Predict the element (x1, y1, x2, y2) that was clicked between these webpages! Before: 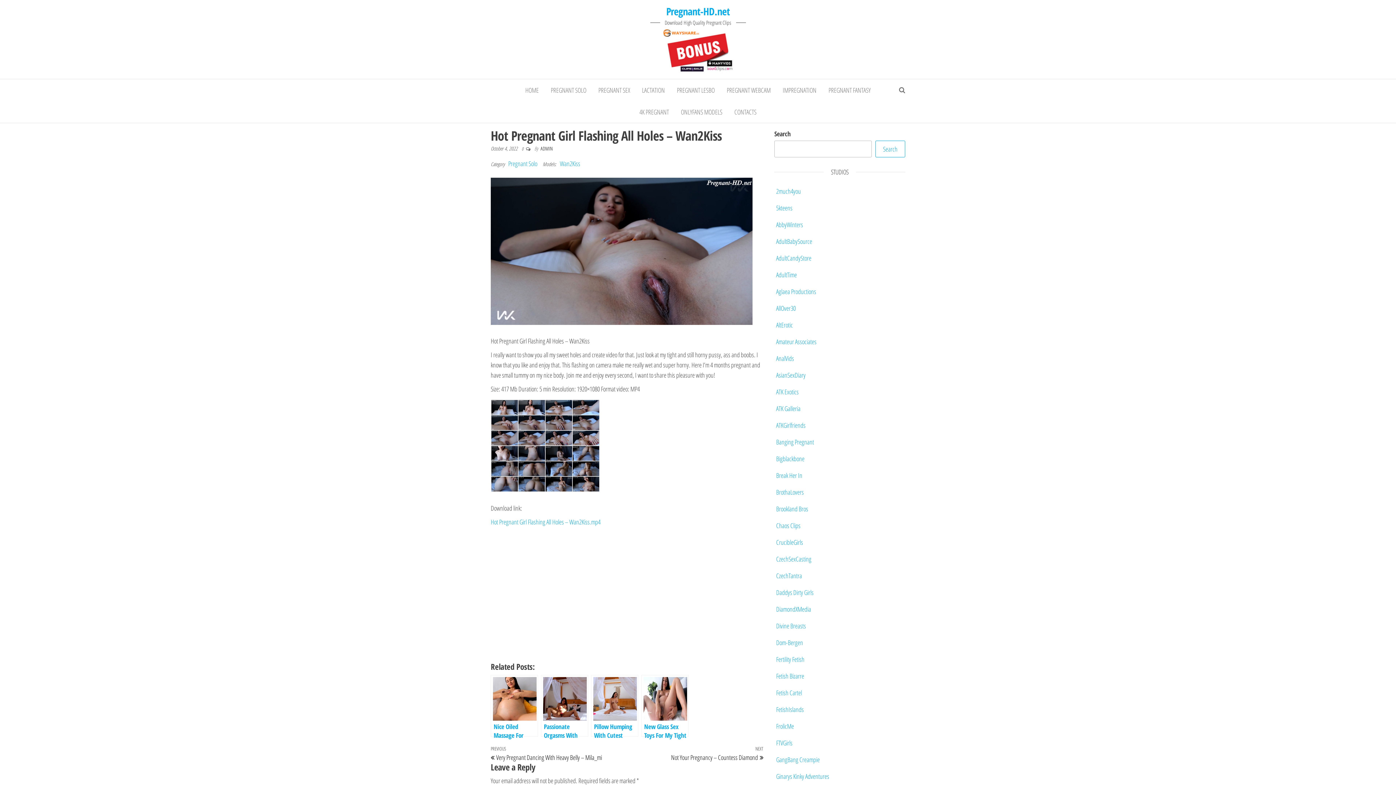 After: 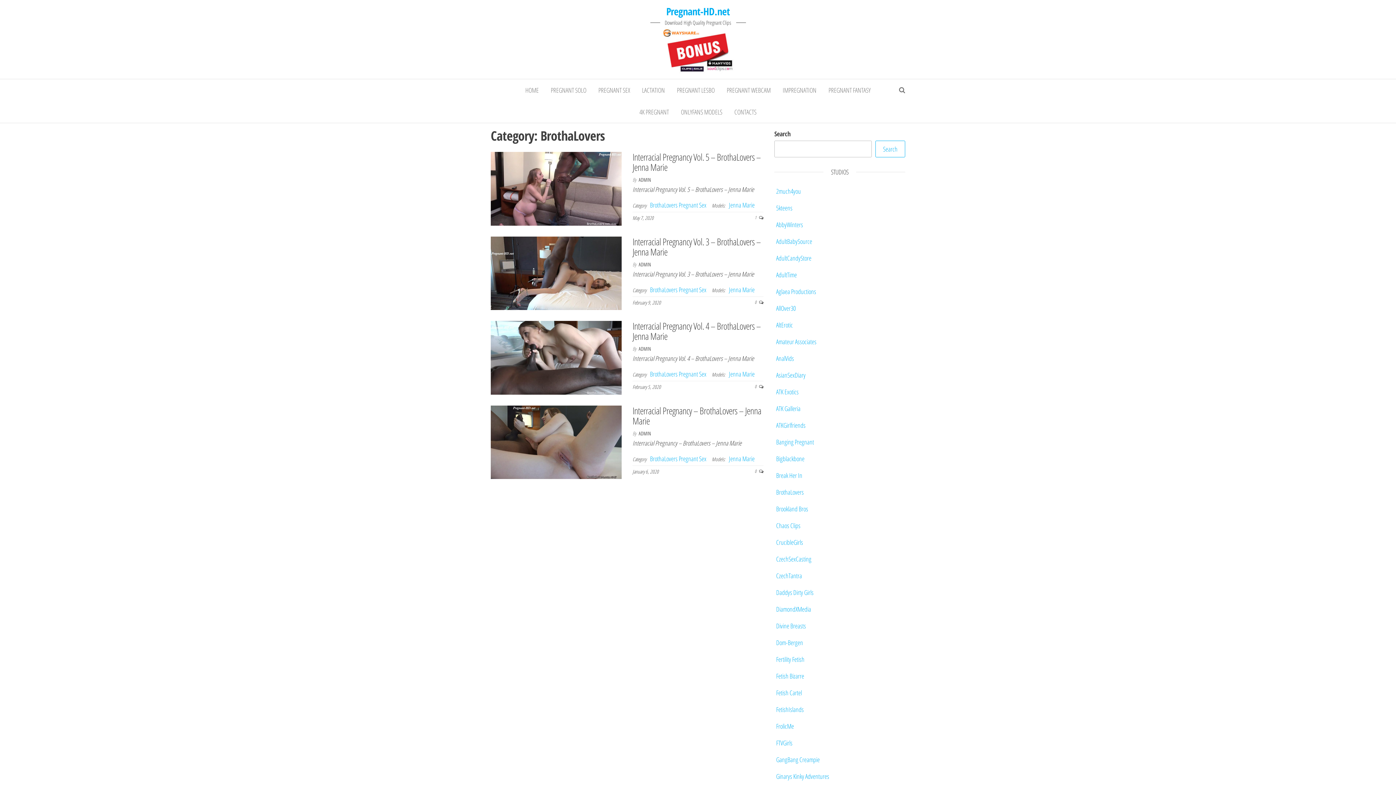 Action: bbox: (774, 485, 805, 499) label: BrothaLovers